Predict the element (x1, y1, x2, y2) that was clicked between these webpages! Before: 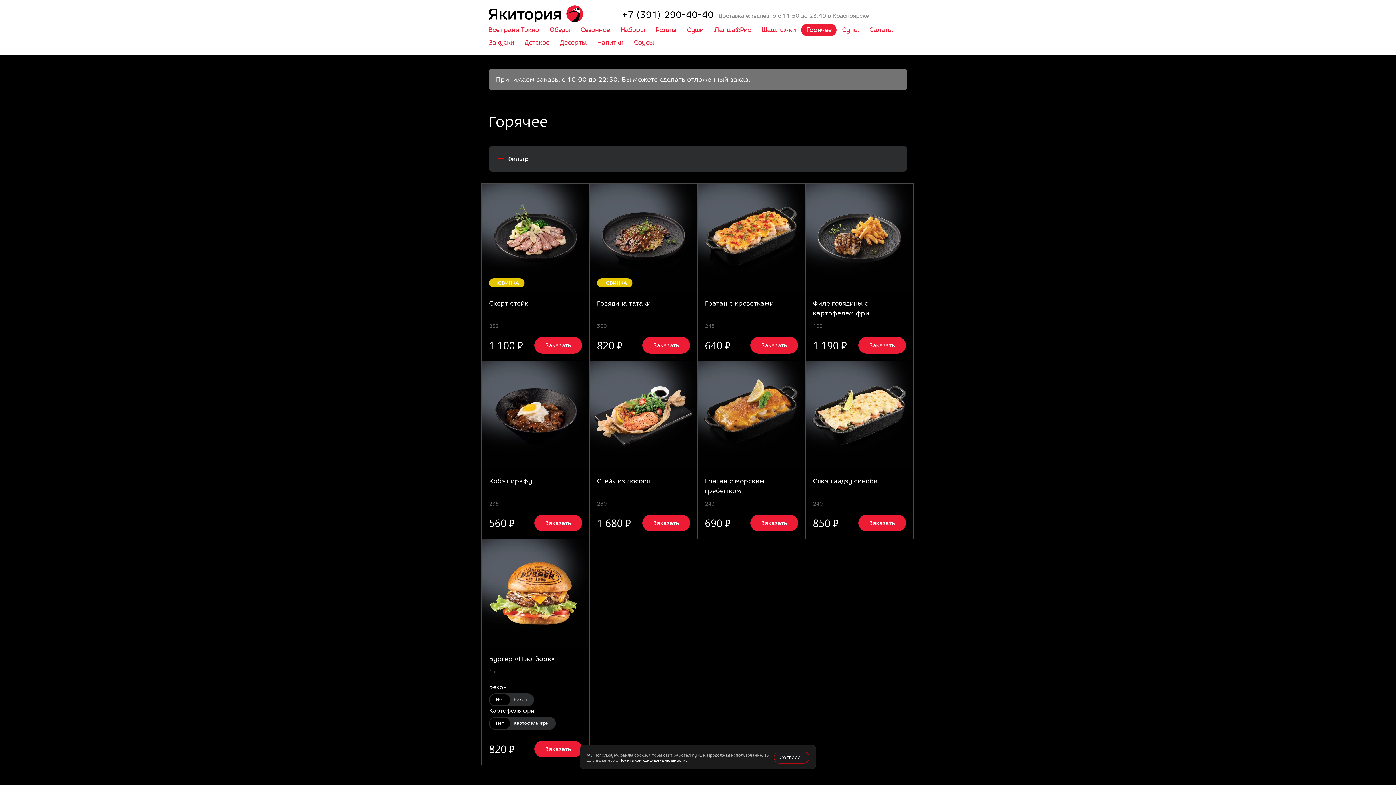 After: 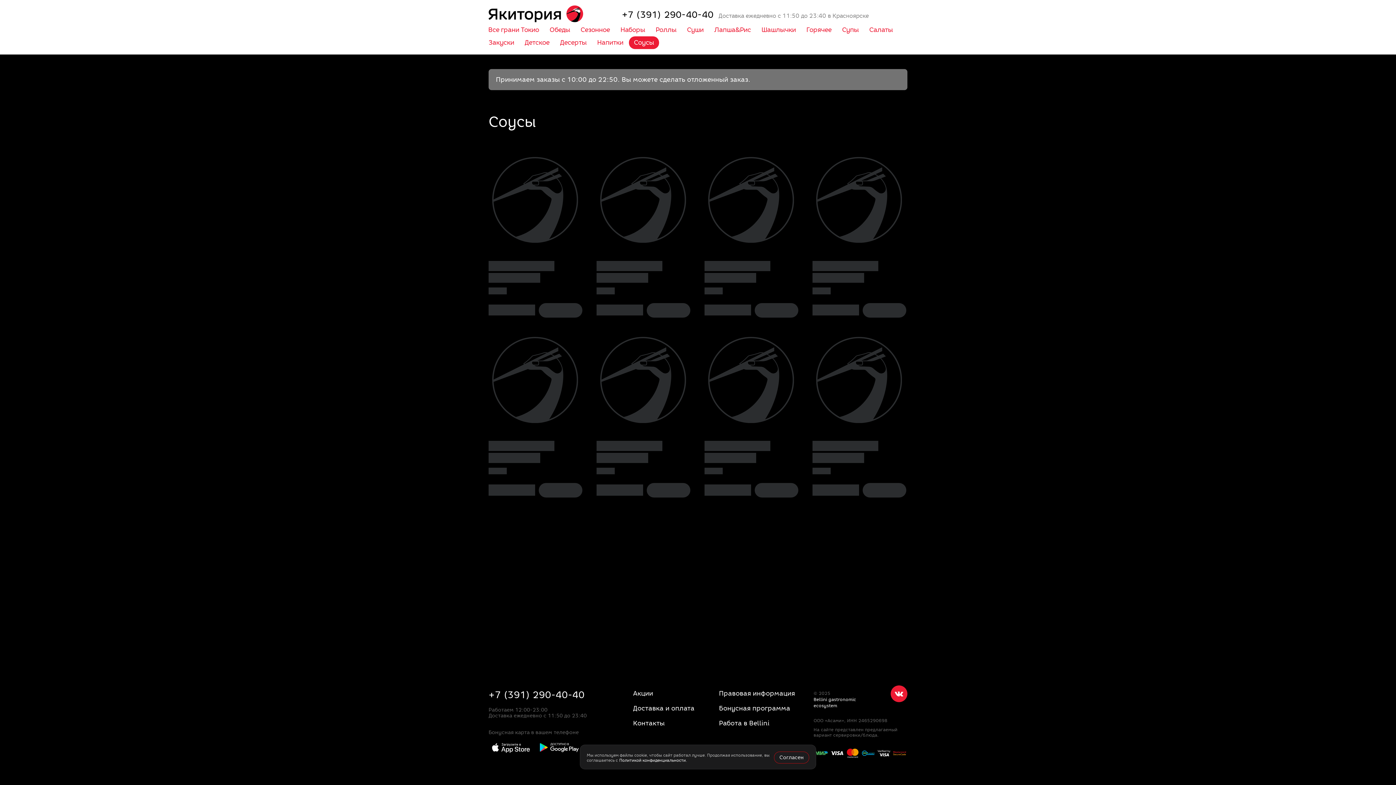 Action: bbox: (628, 36, 659, 49) label: Соусы